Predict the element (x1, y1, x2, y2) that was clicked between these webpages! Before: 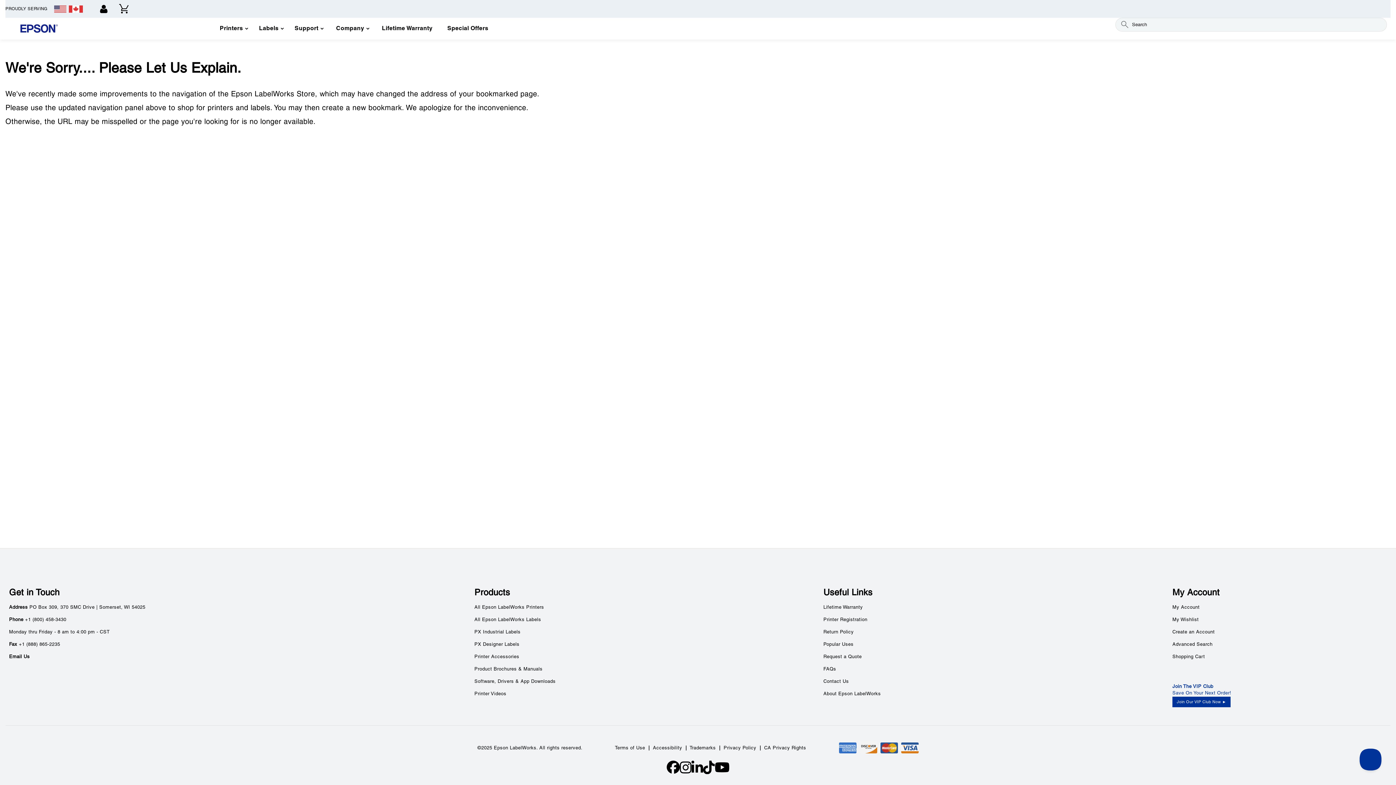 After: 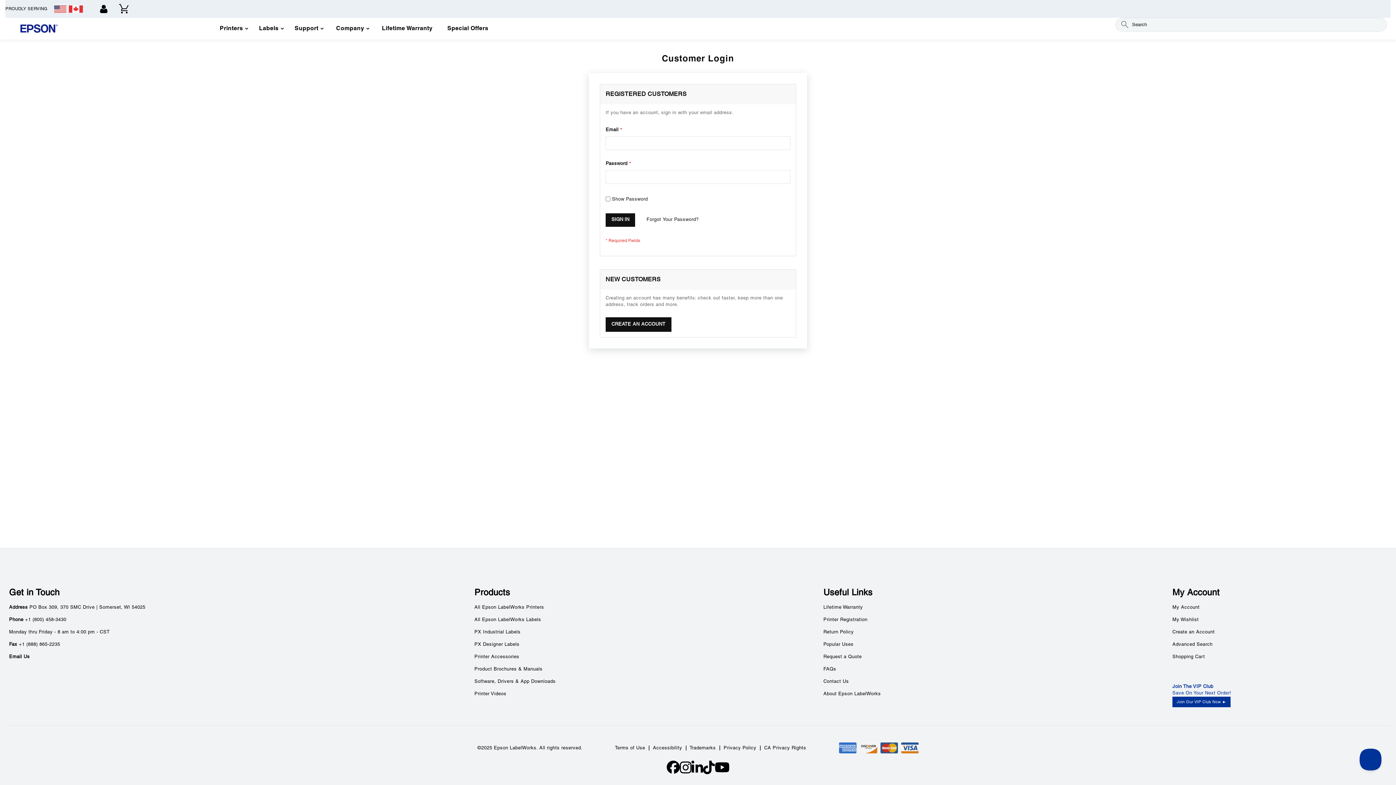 Action: label: My Wishlist bbox: (1172, 618, 1199, 622)